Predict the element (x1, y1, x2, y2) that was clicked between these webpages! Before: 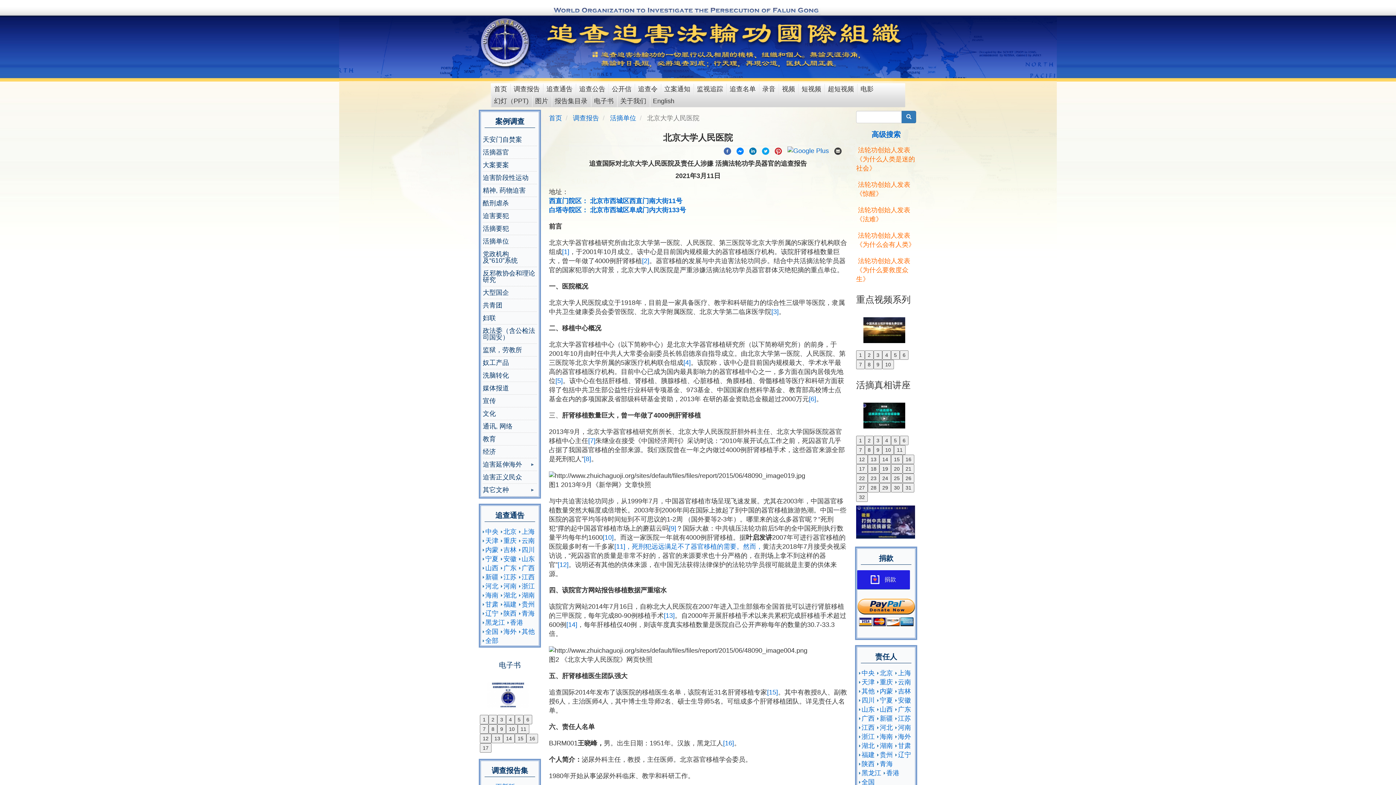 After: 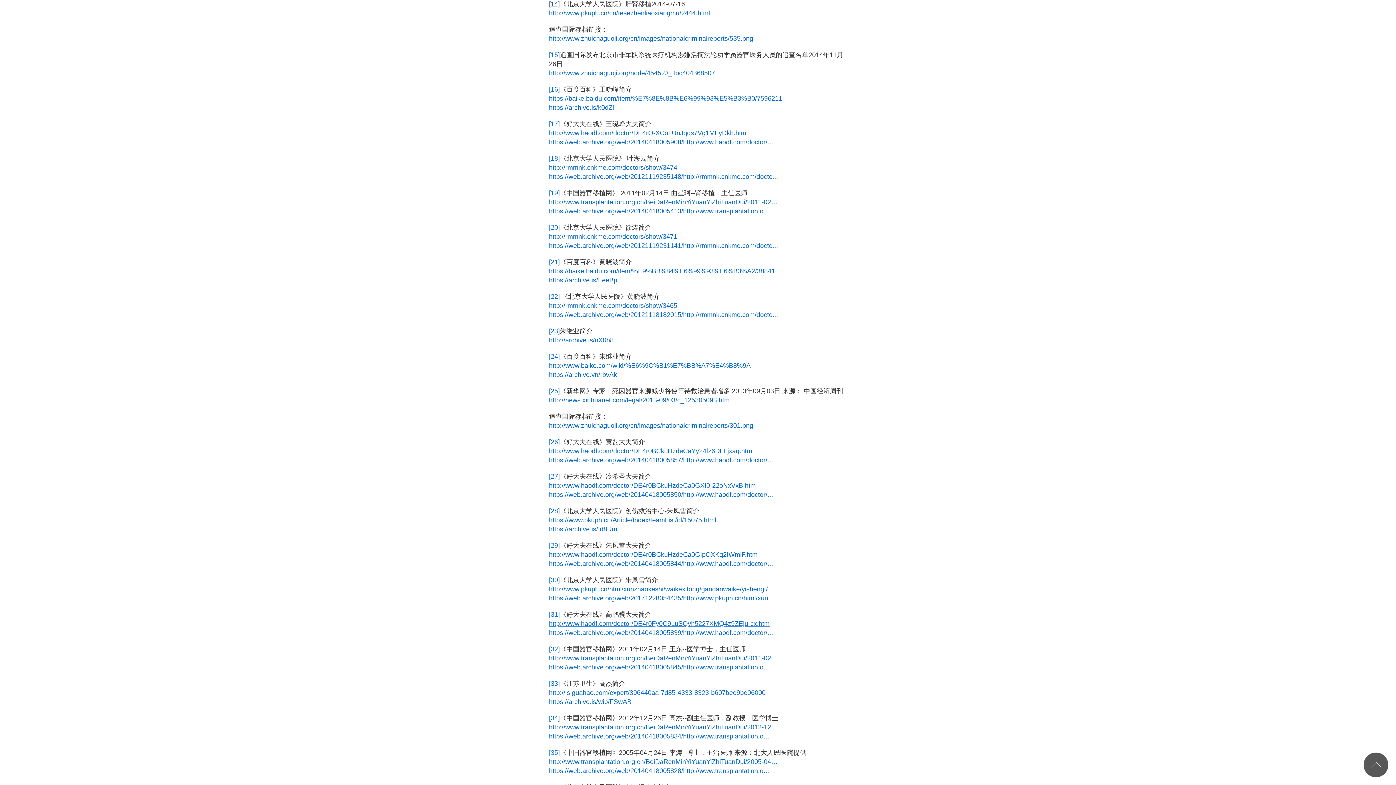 Action: bbox: (566, 621, 577, 628) label: [14]